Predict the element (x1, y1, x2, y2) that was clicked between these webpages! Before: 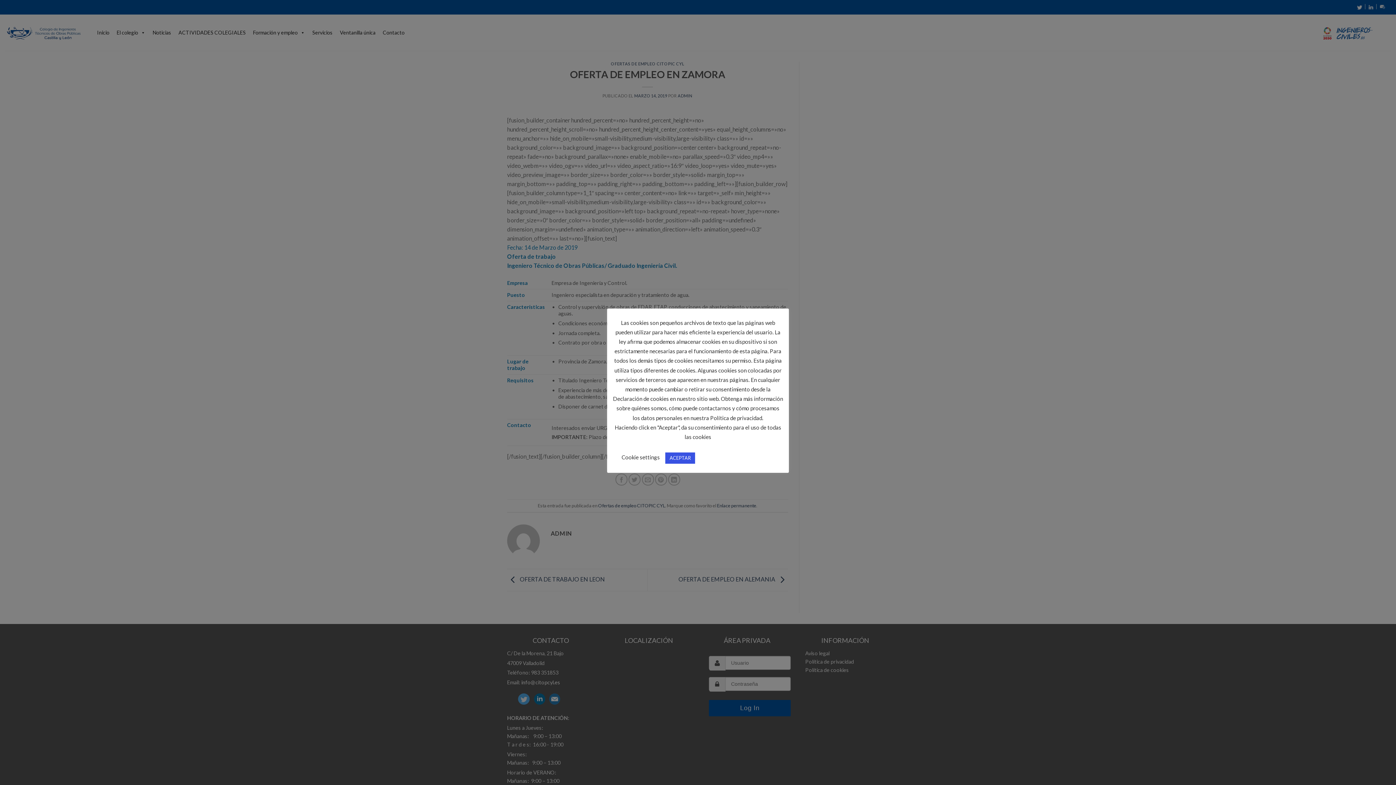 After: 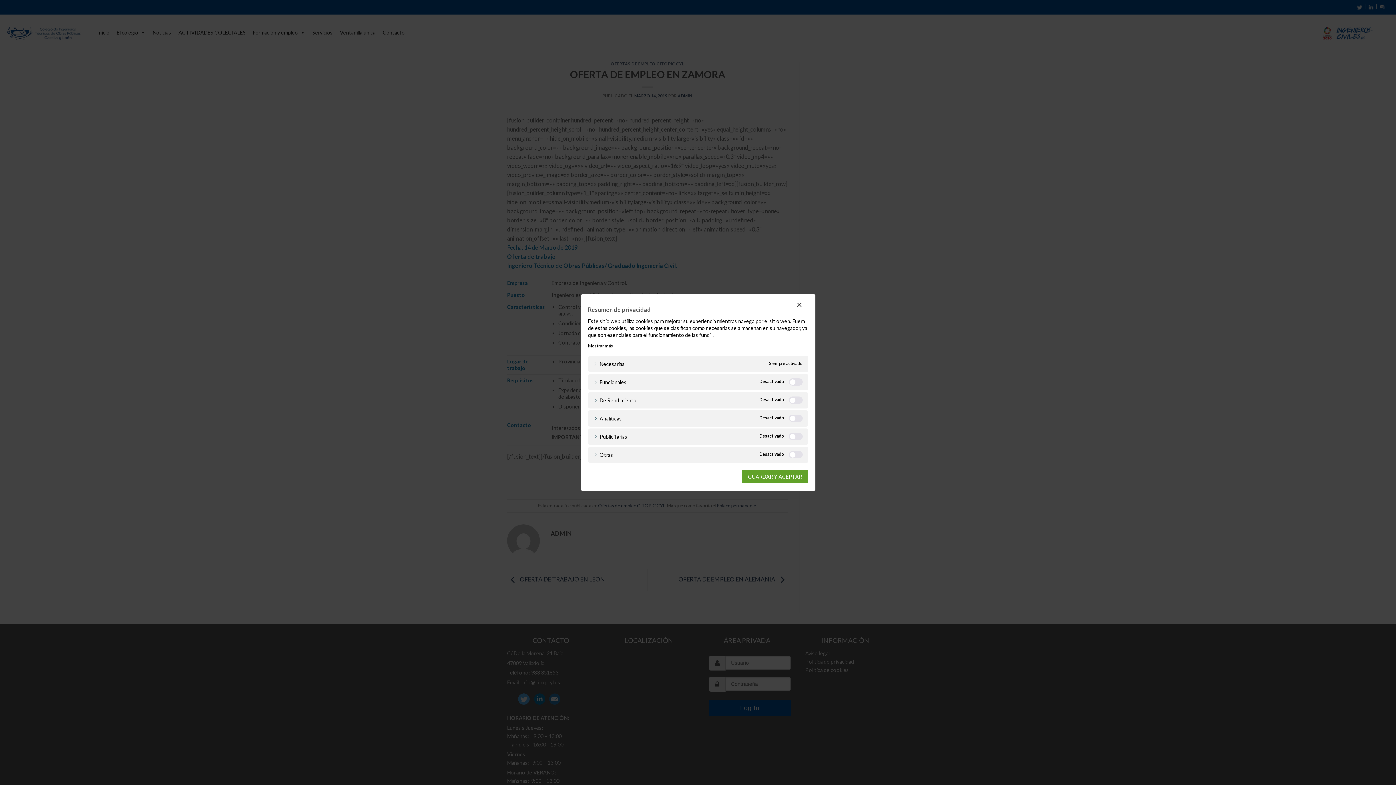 Action: label: Cookie settings bbox: (621, 453, 660, 461)